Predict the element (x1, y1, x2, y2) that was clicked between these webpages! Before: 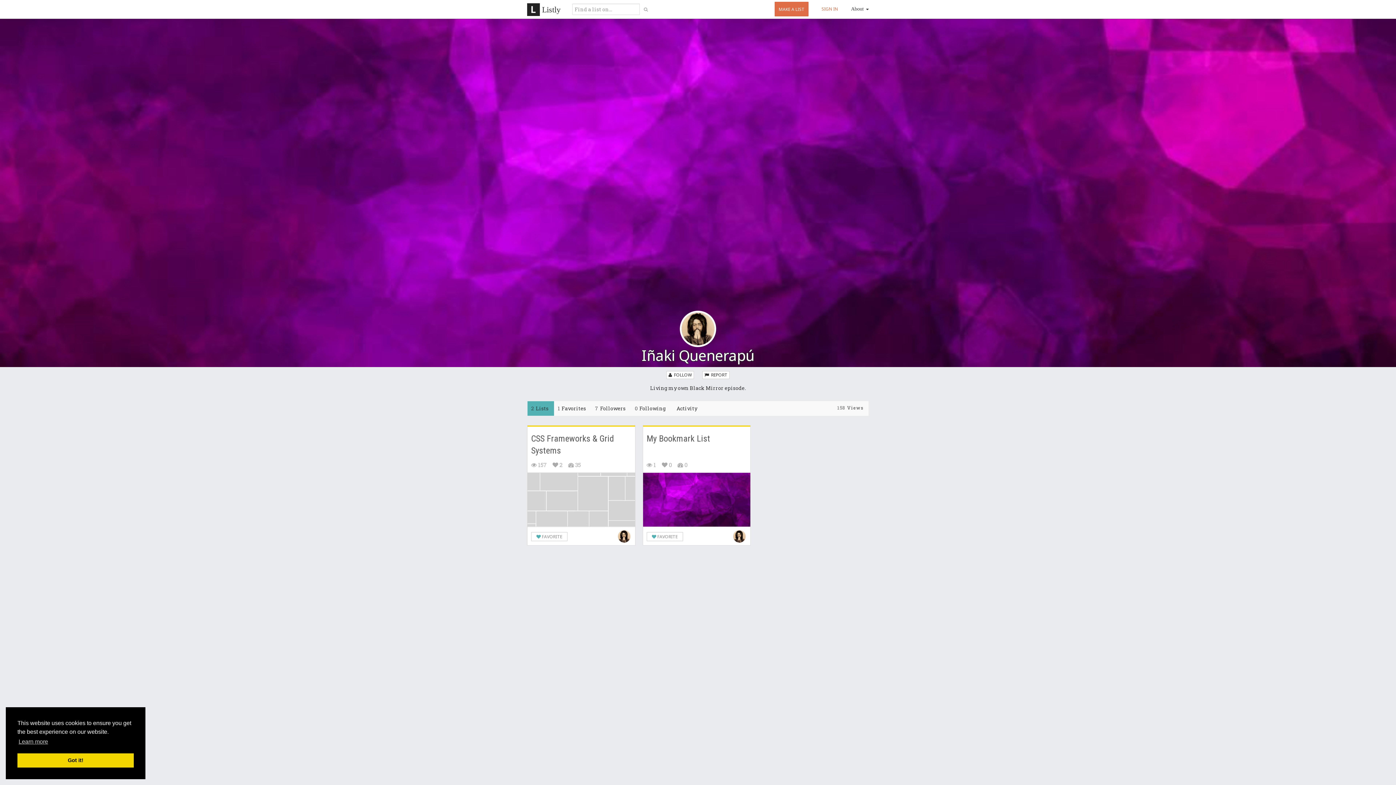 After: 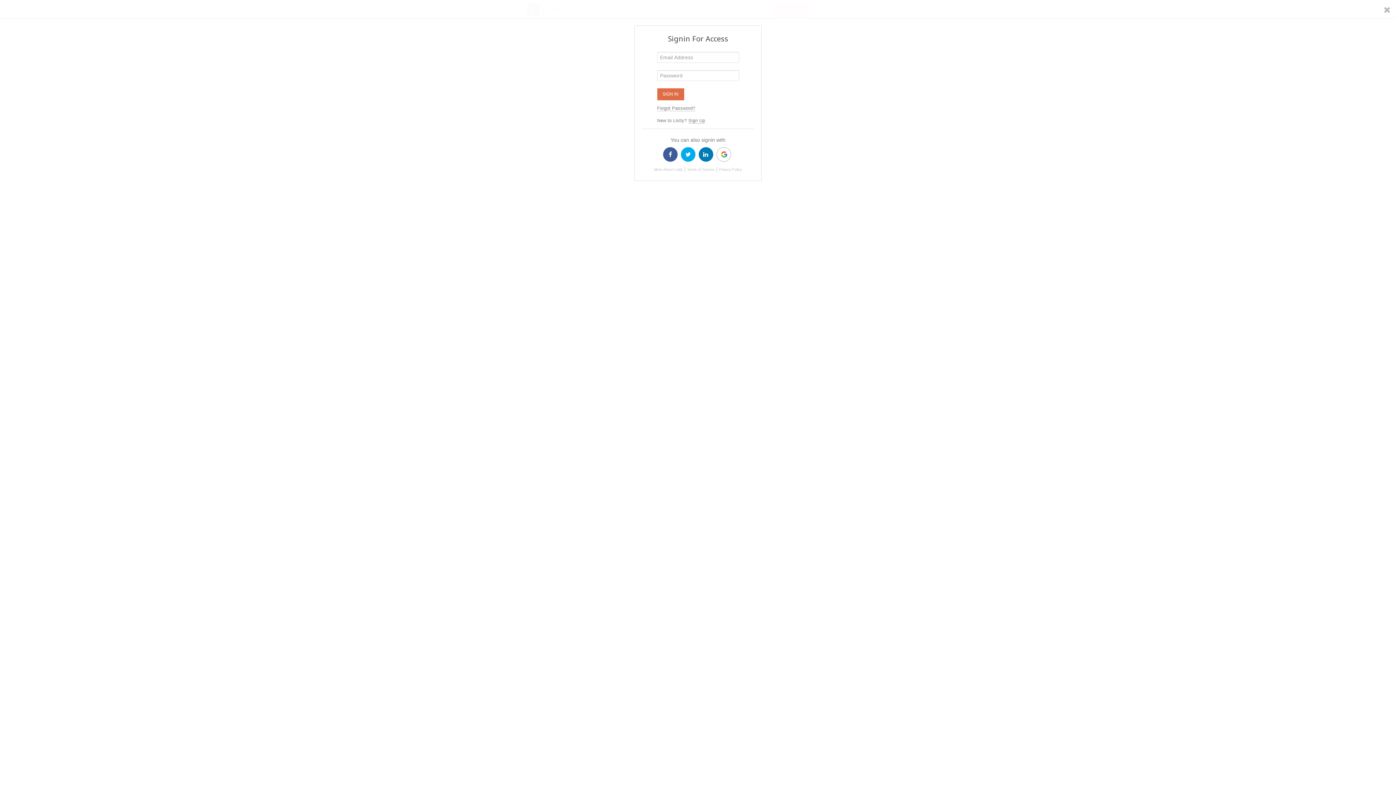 Action: bbox: (531, 532, 567, 541) label:  